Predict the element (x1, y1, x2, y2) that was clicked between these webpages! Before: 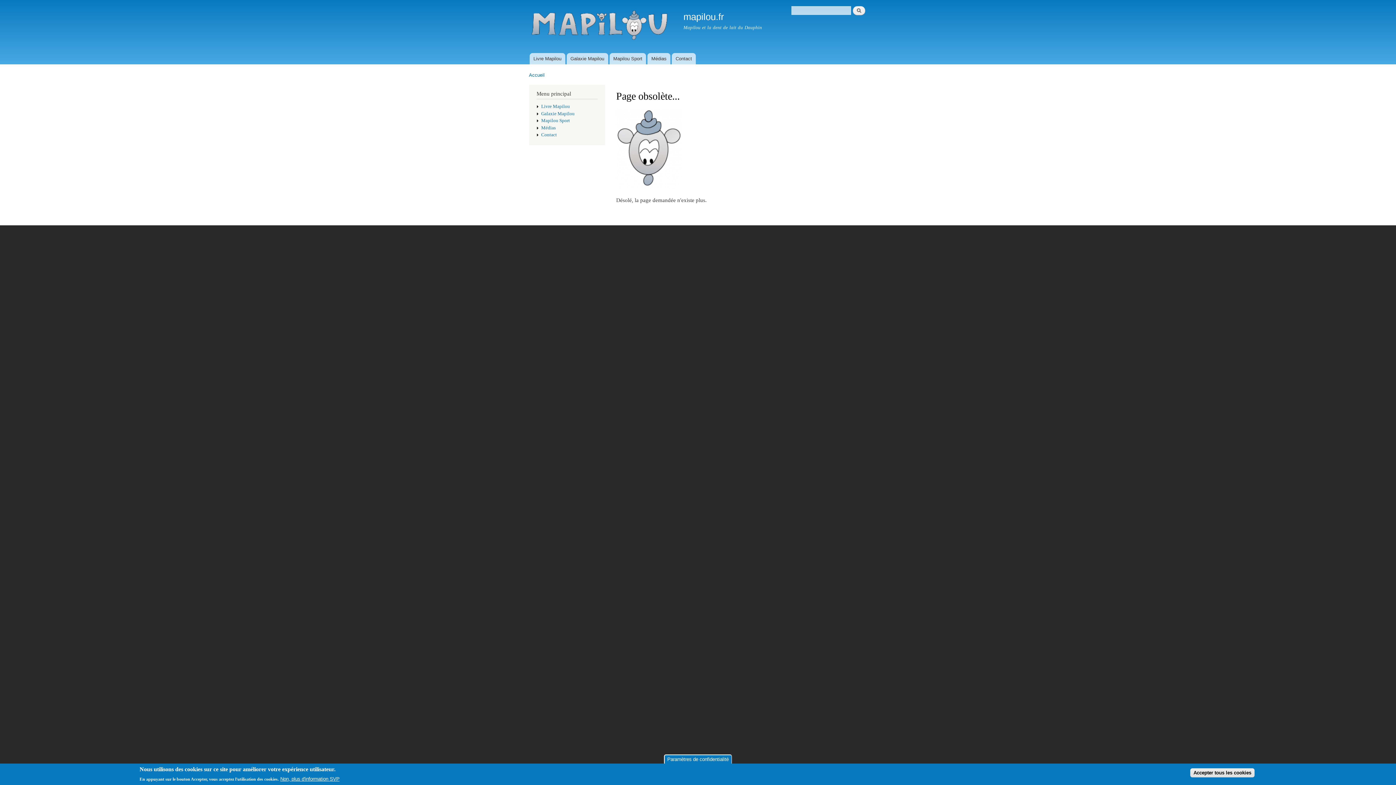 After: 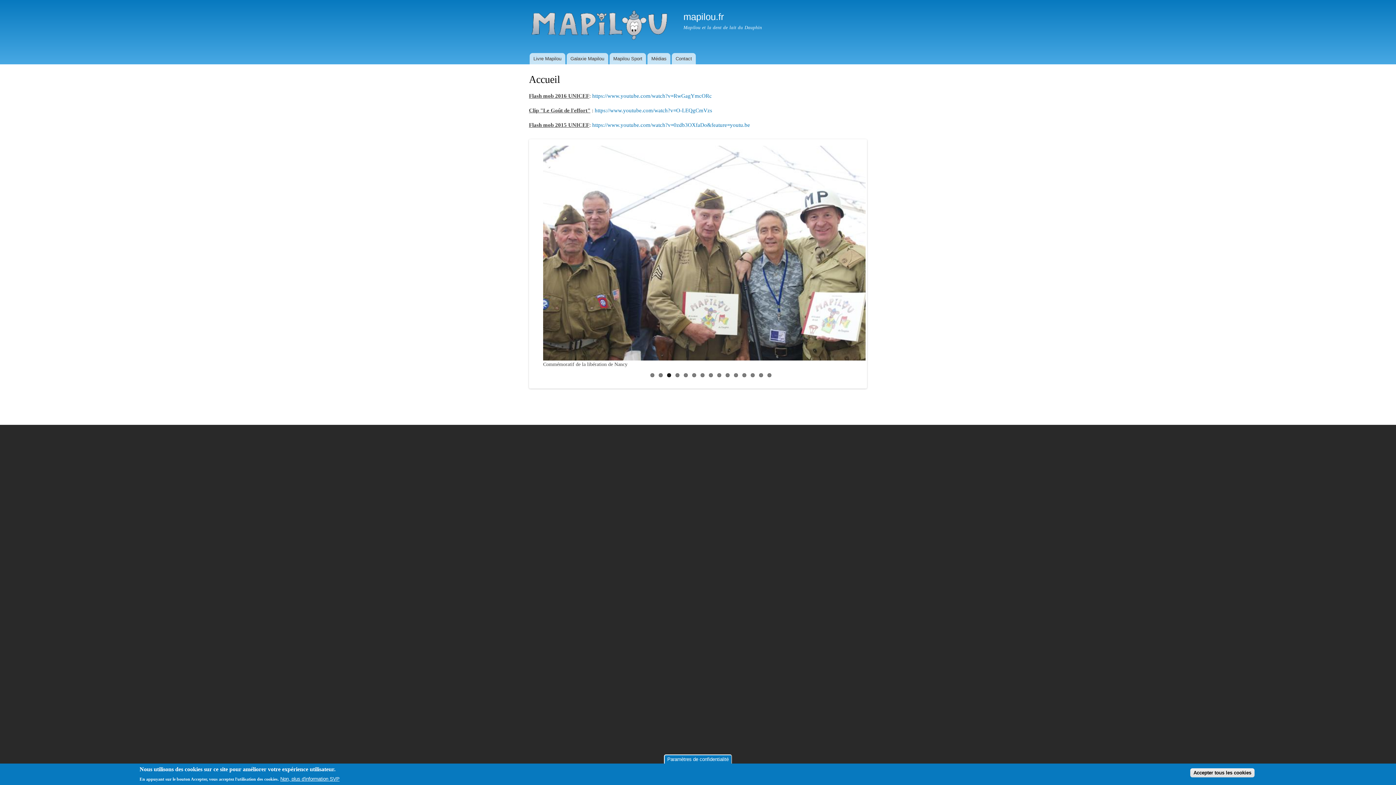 Action: bbox: (523, 0, 678, 53)